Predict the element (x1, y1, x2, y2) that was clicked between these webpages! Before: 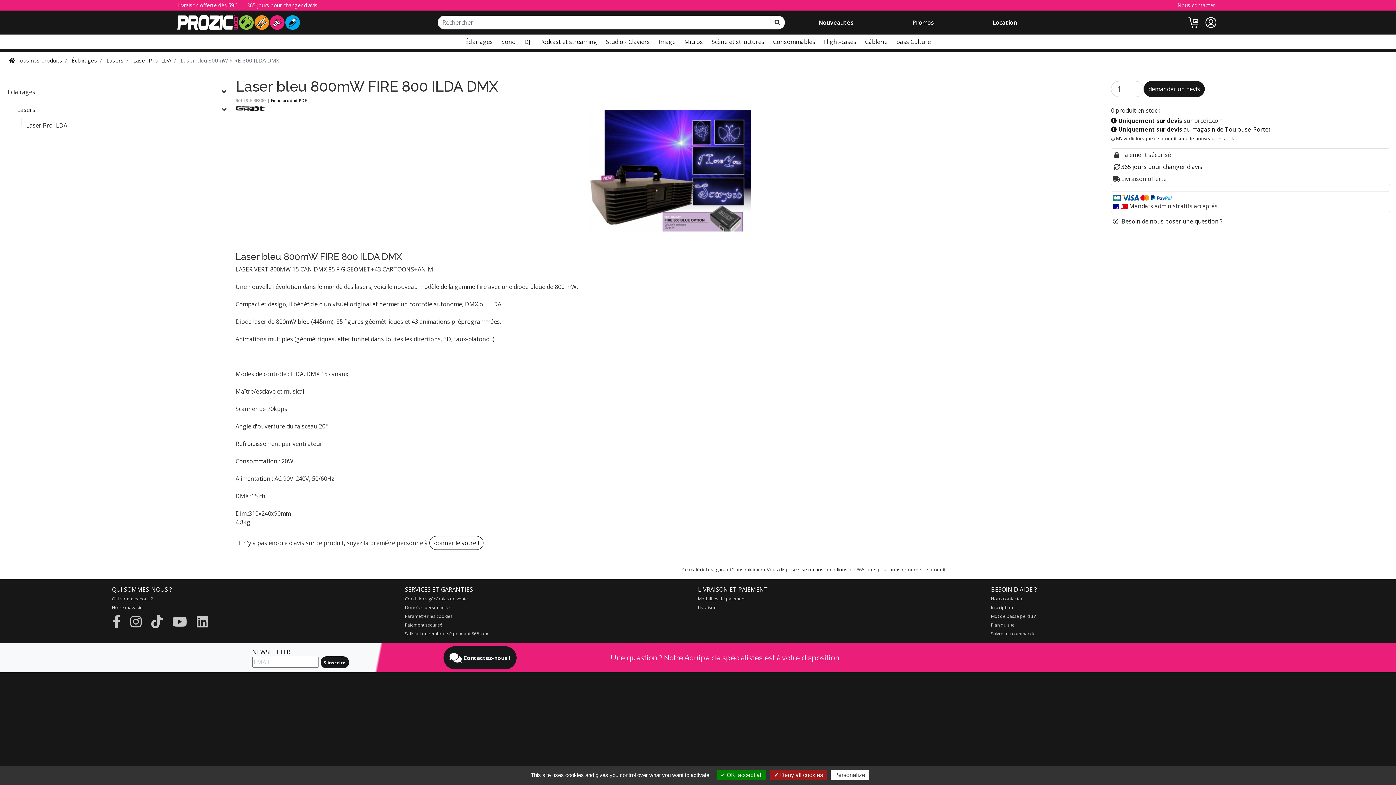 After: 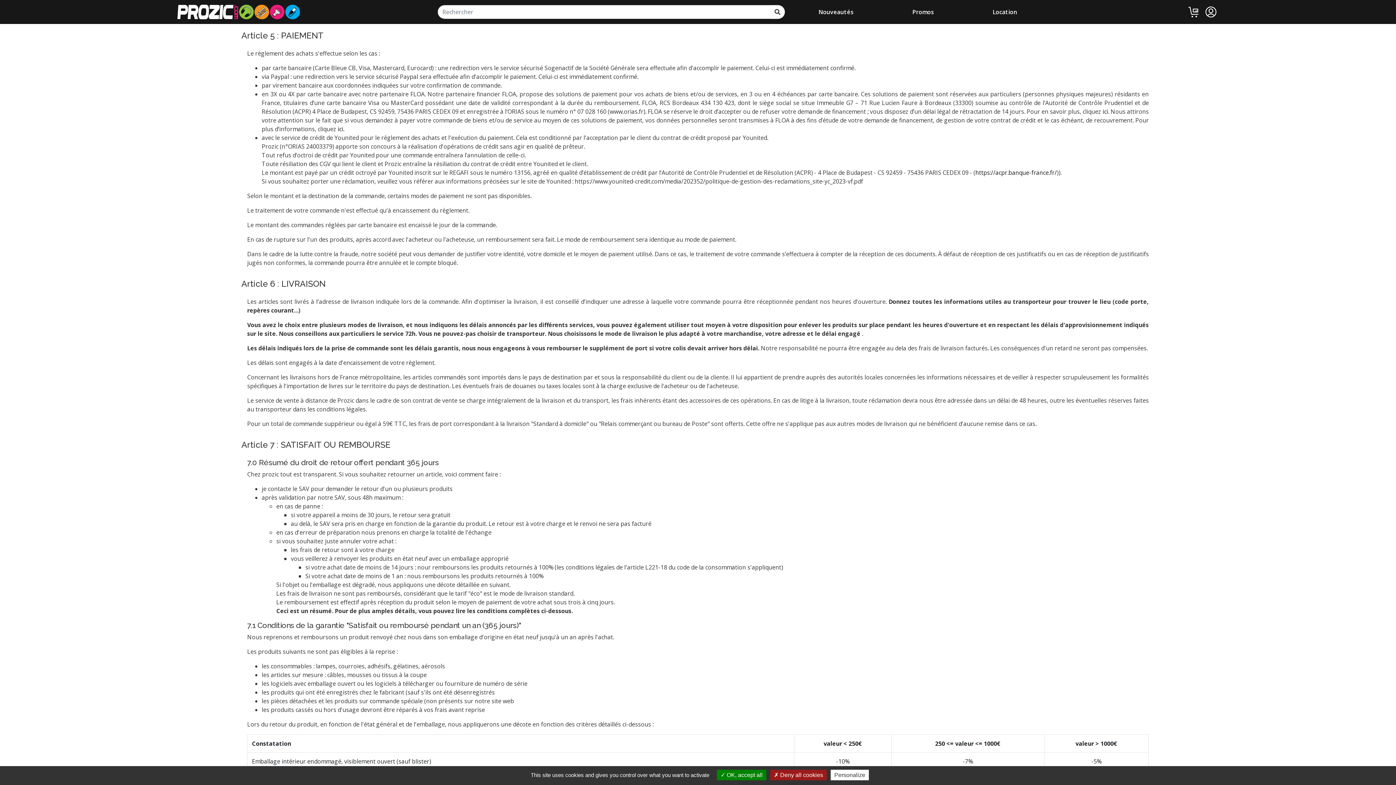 Action: label: Paiement sécurisé bbox: (405, 622, 442, 628)